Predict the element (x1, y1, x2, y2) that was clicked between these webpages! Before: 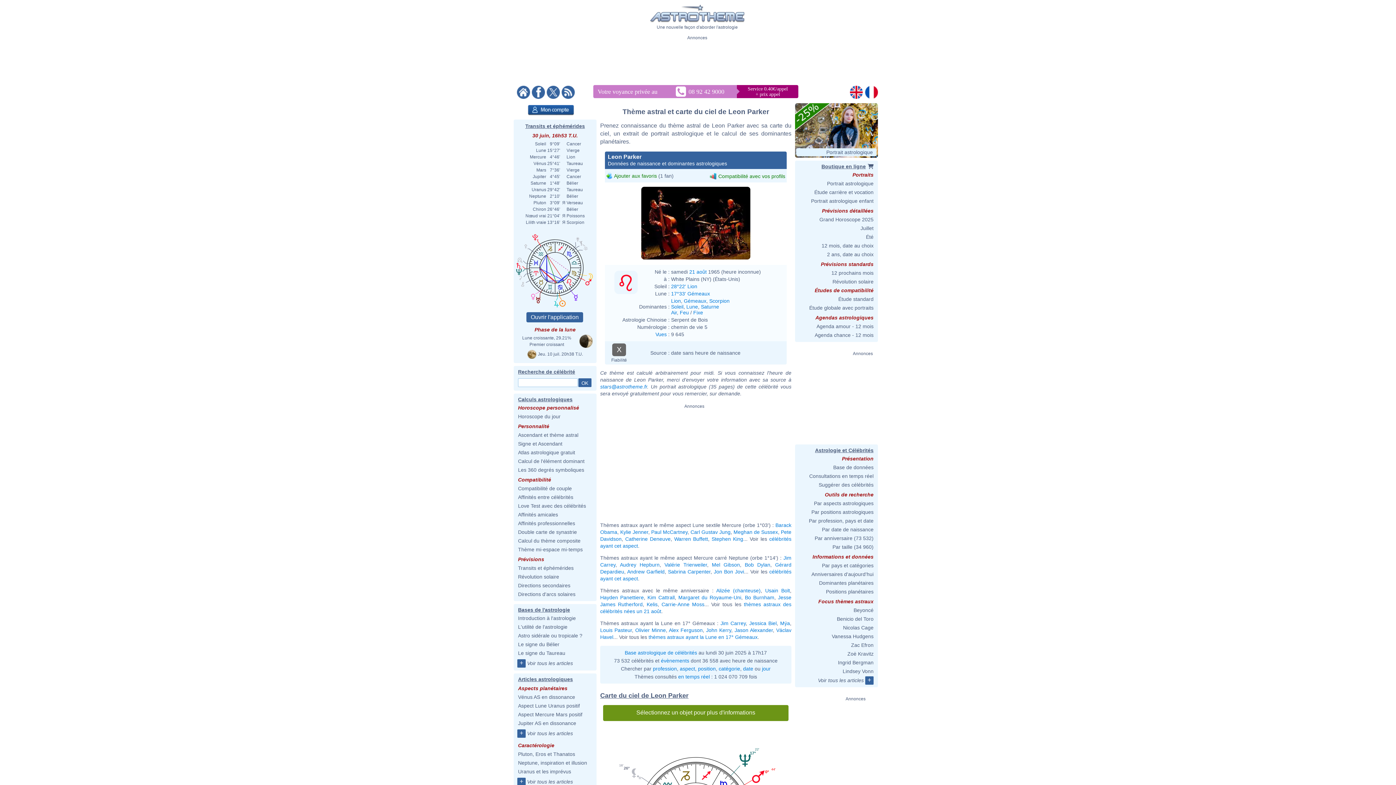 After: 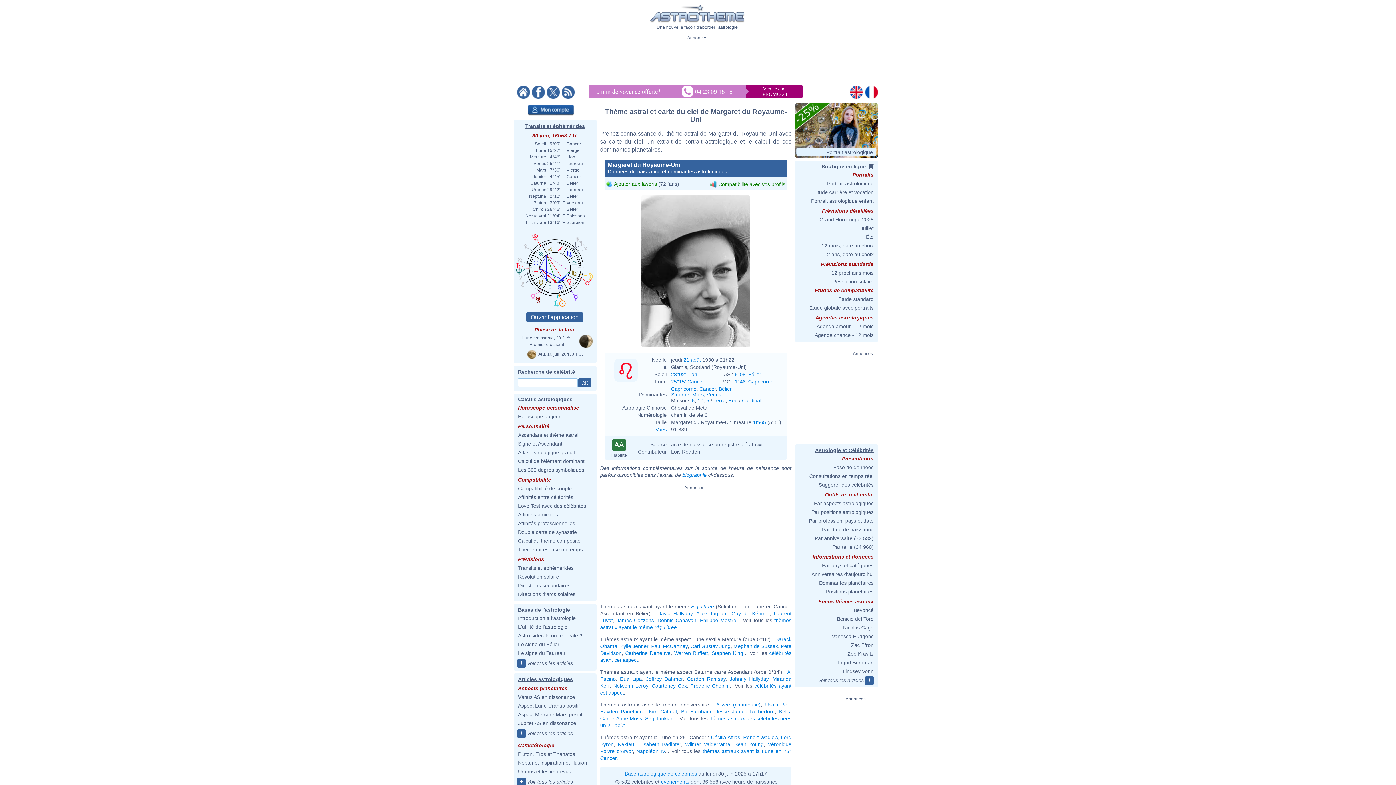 Action: label: Margaret du Royaume-Uni bbox: (678, 594, 741, 600)